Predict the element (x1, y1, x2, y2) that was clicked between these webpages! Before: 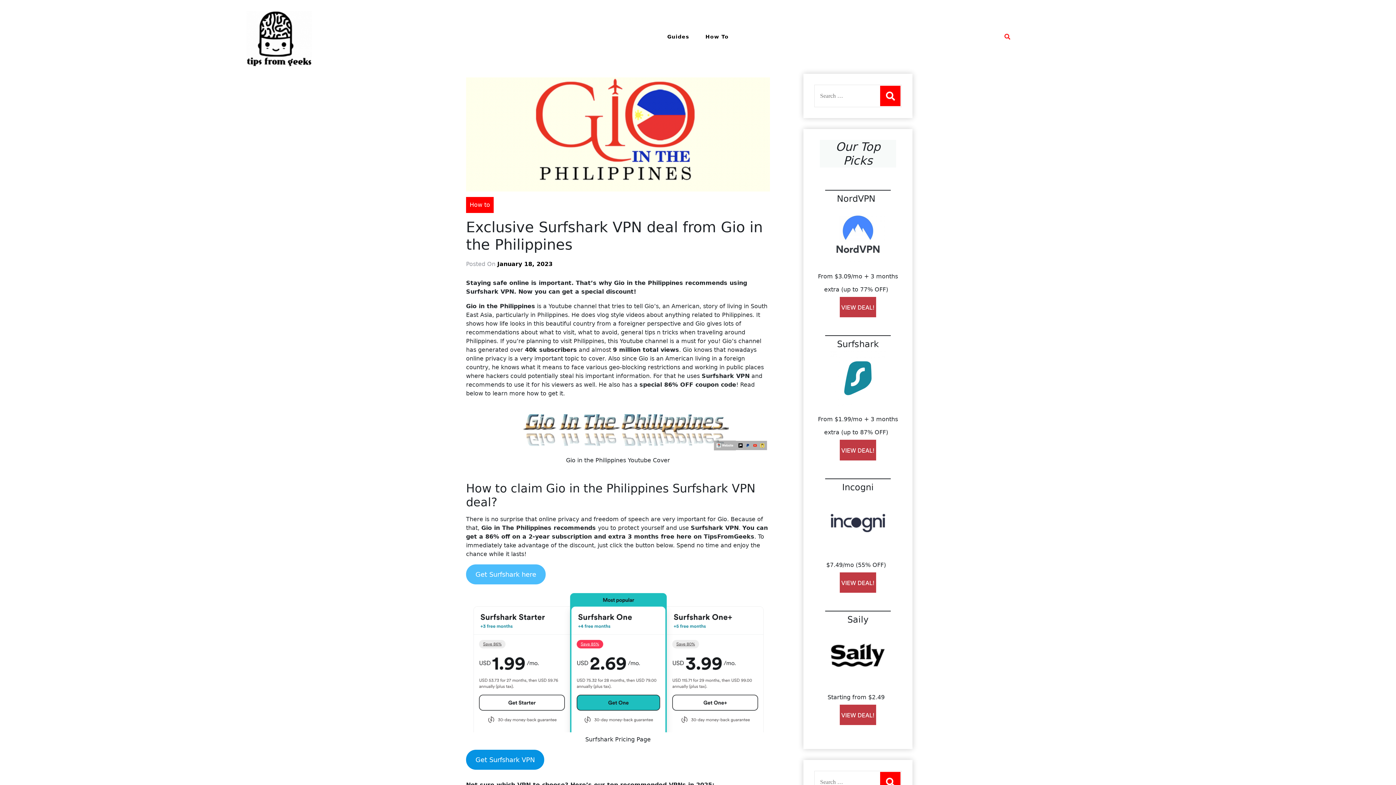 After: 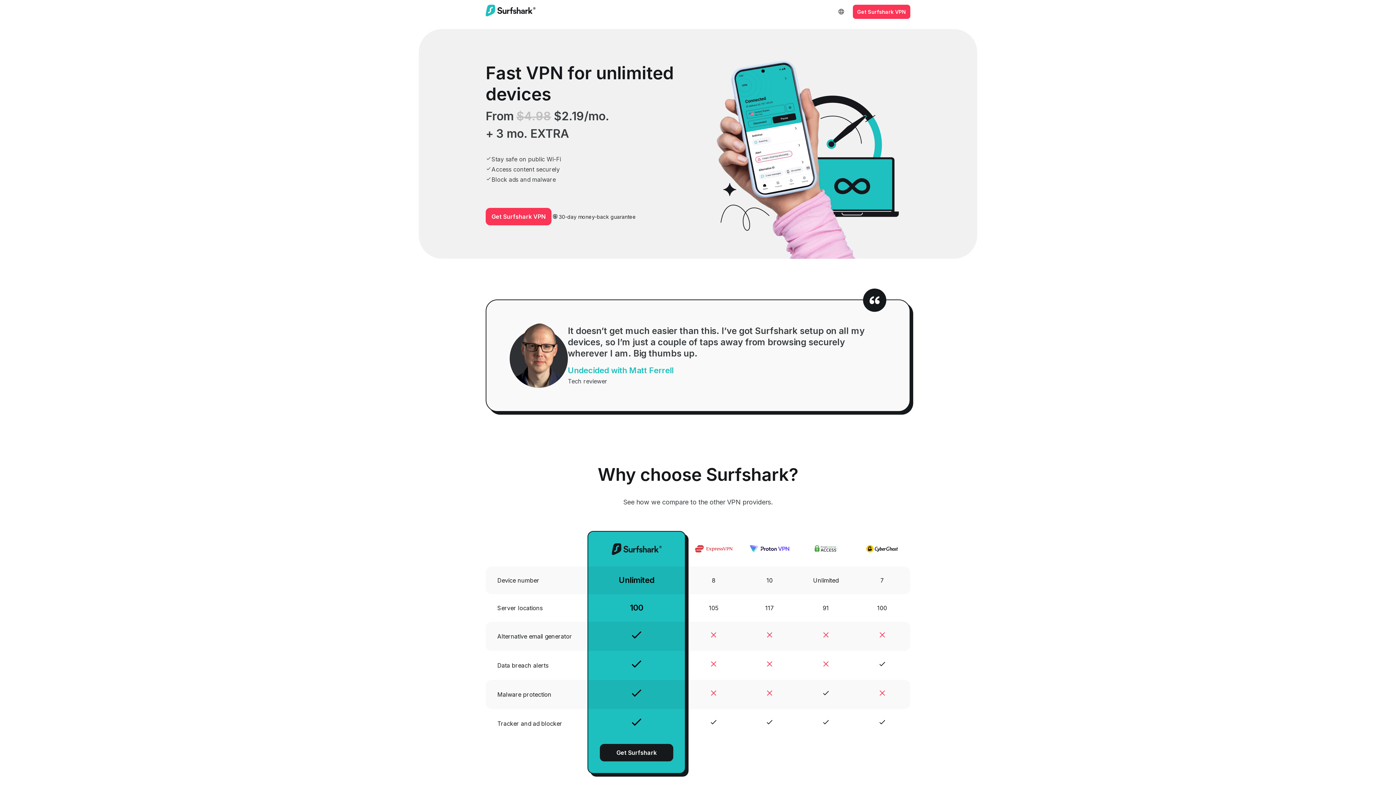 Action: bbox: (814, 426, 901, 460)